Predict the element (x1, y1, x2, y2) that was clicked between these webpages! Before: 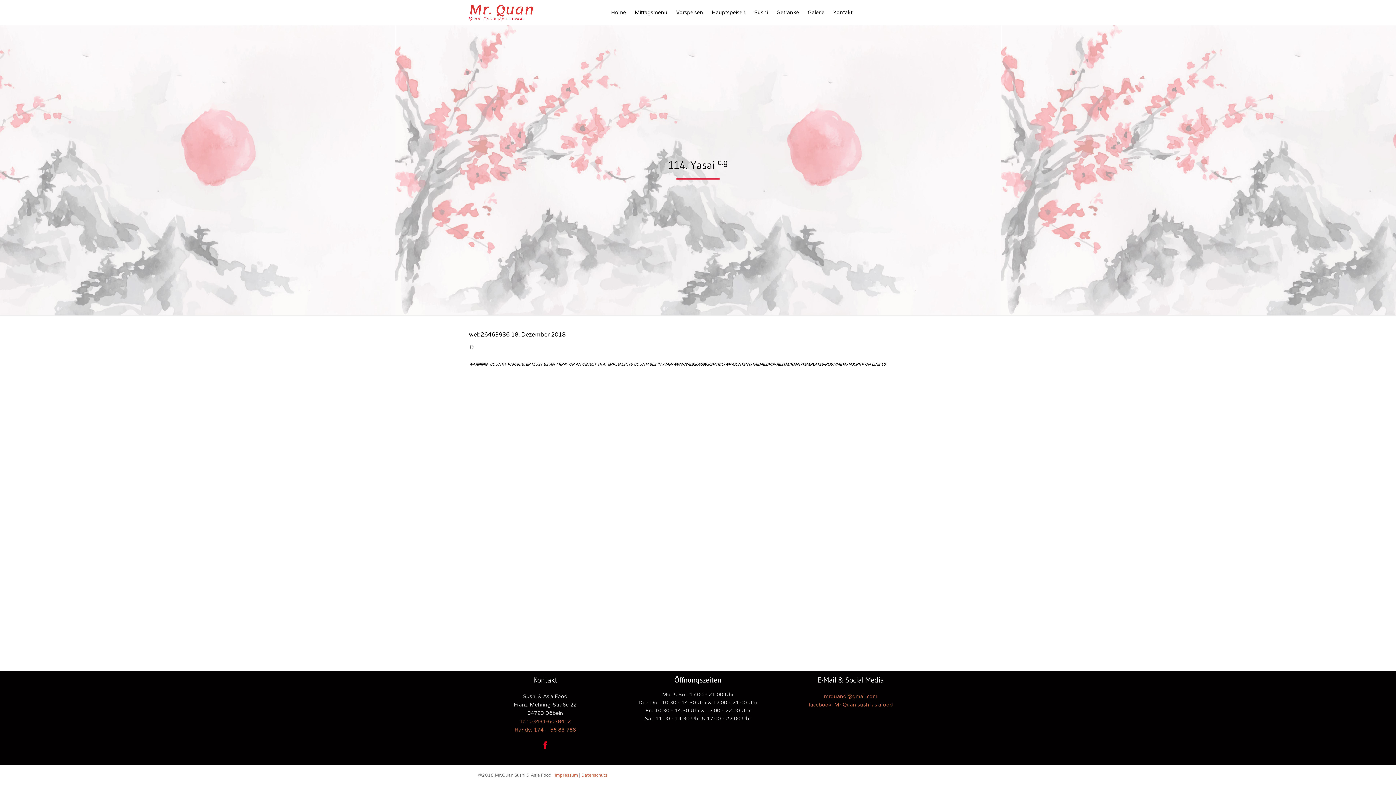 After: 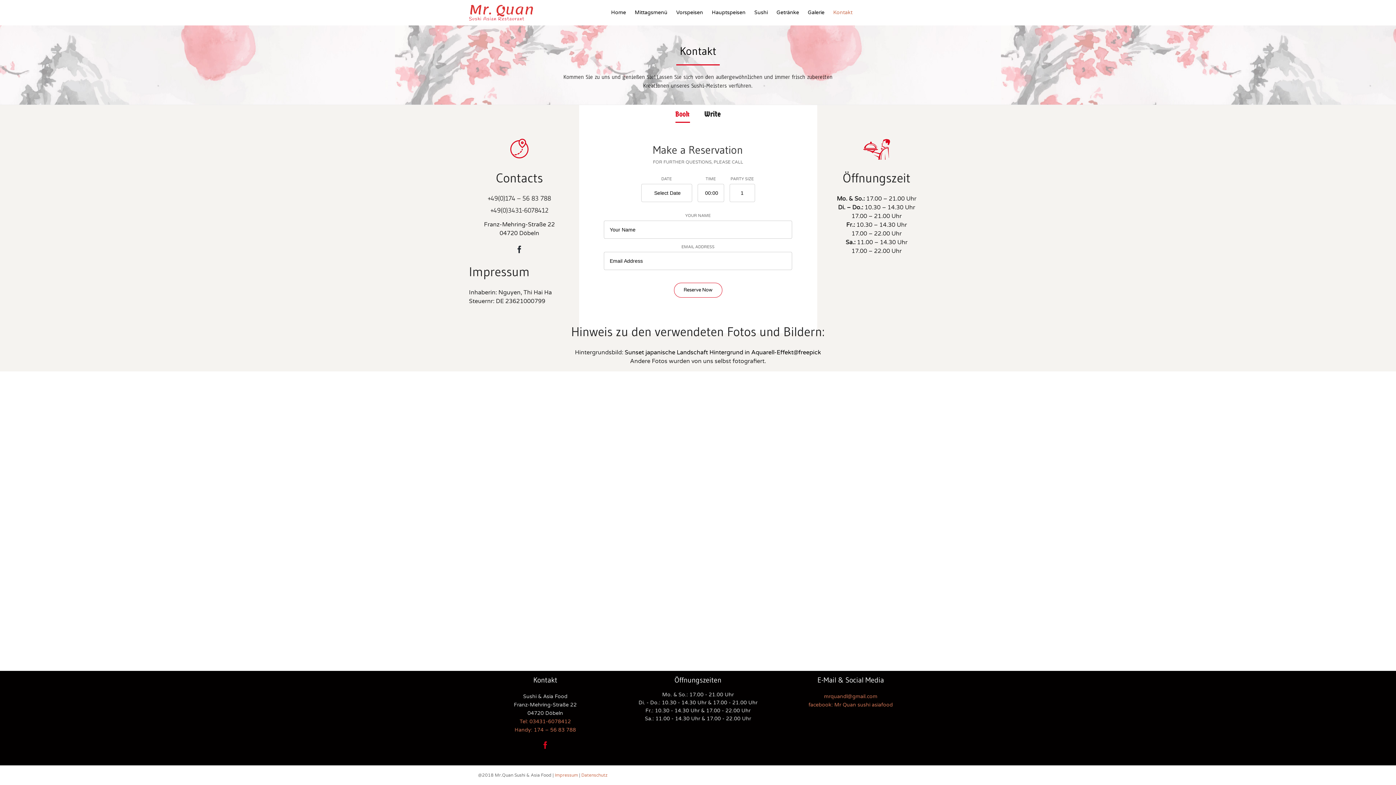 Action: label: Kontakt bbox: (829, 1, 857, 23)